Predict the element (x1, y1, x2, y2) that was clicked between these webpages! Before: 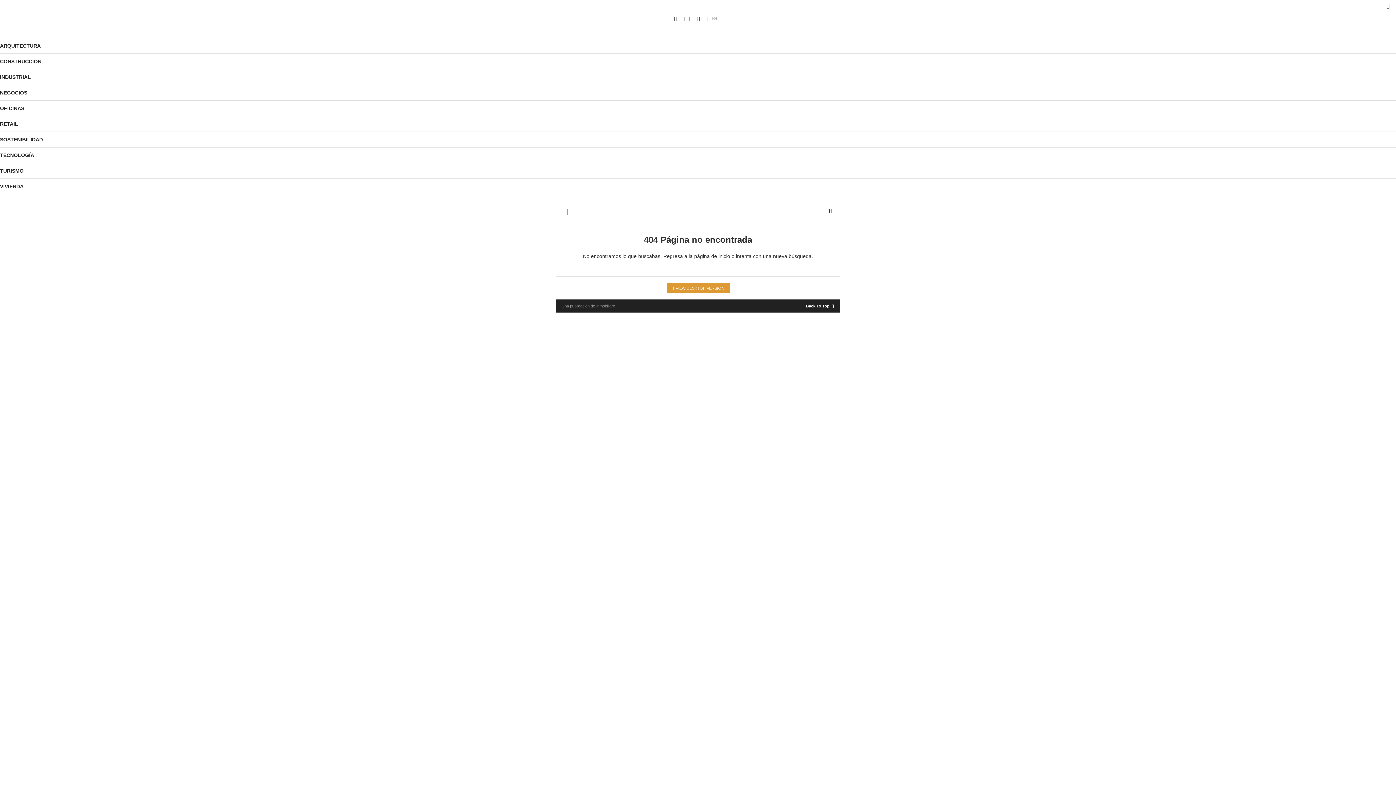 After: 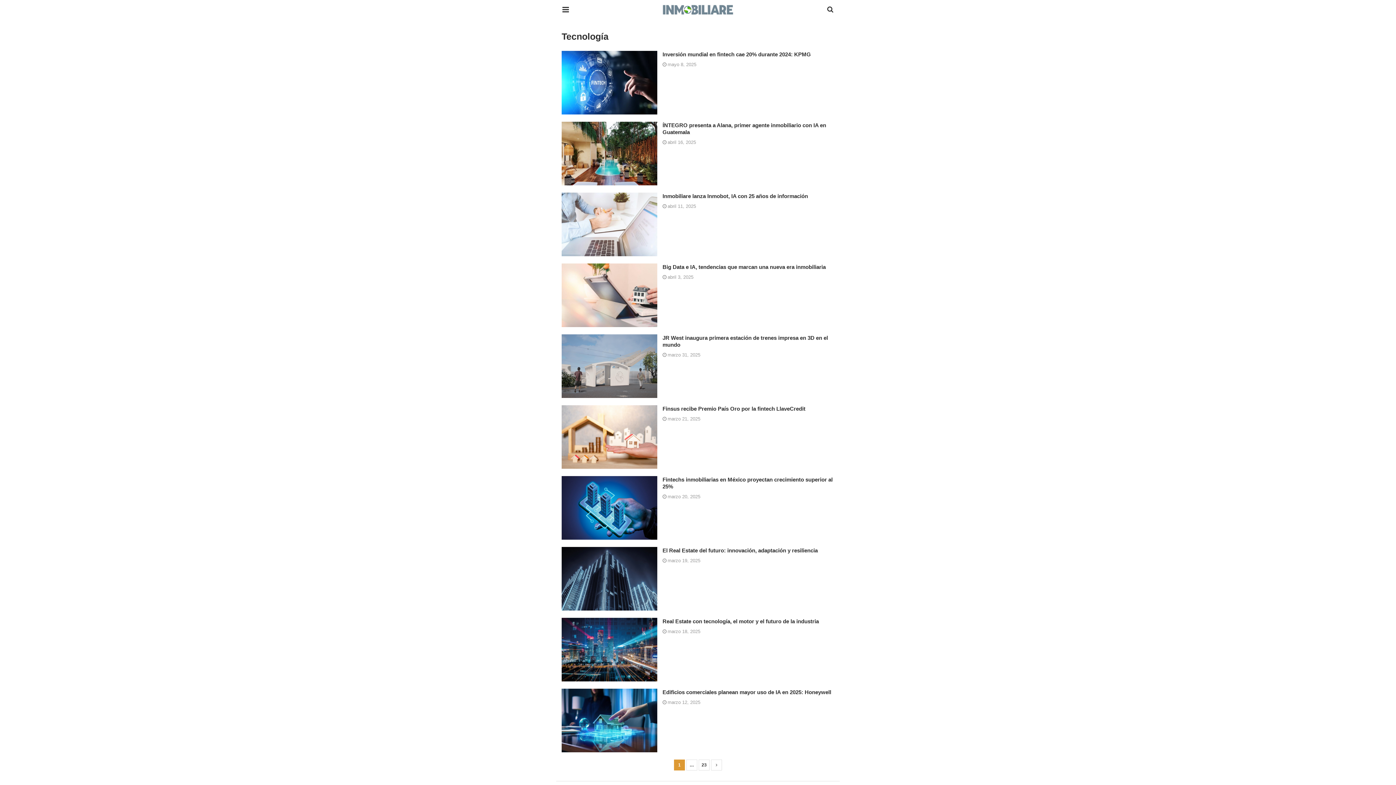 Action: bbox: (0, 147, 1396, 162) label: TECNOLOGÍA